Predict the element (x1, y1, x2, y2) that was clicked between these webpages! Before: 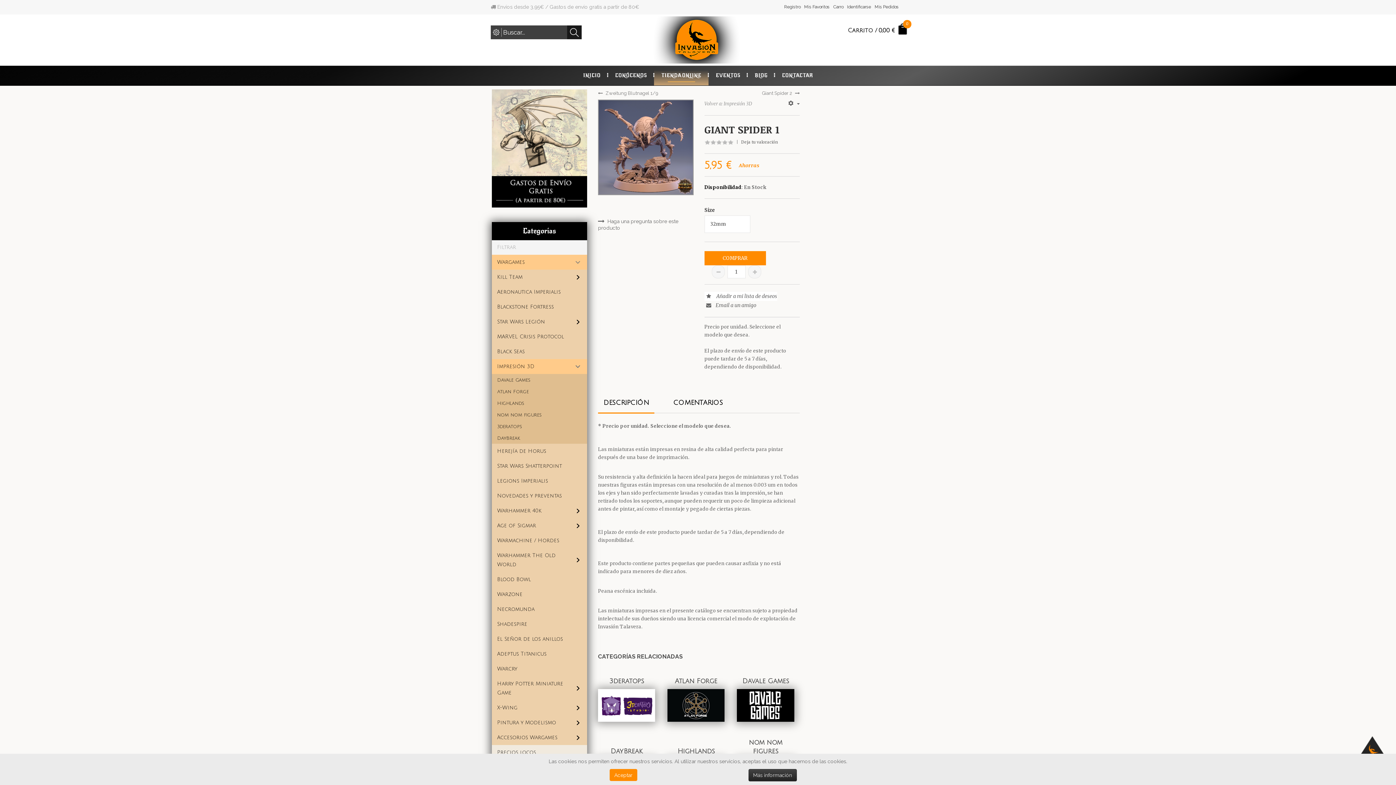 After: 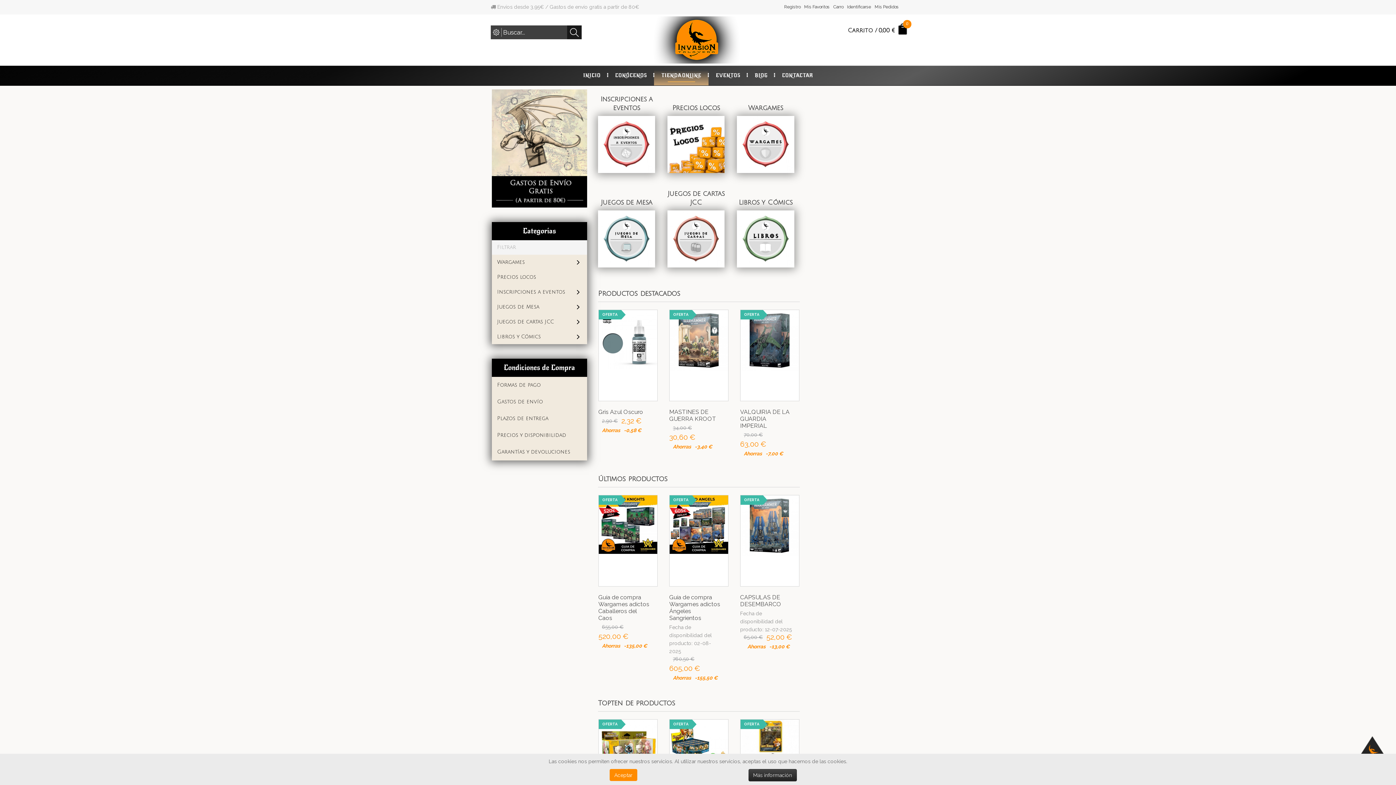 Action: bbox: (654, 65, 708, 85) label: TIENDA ONLINE